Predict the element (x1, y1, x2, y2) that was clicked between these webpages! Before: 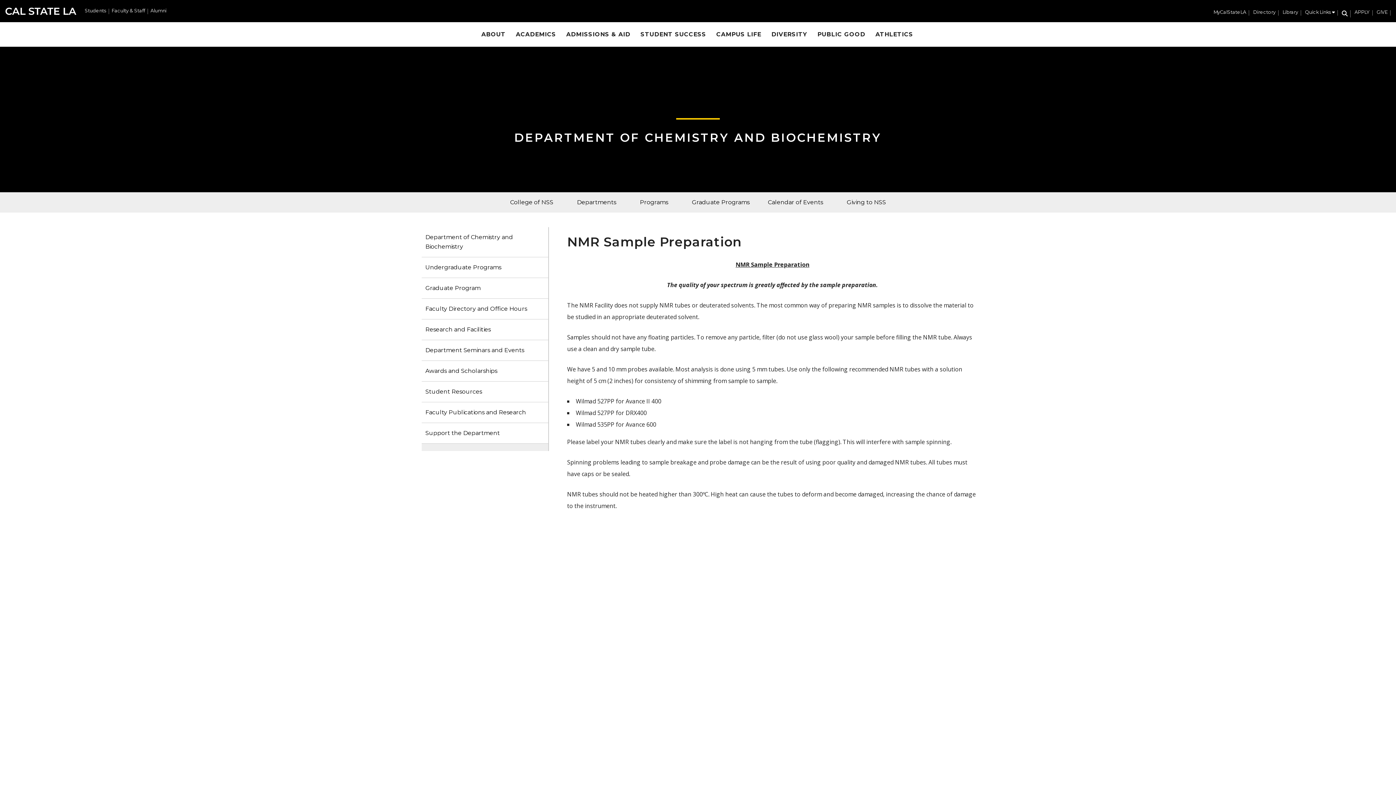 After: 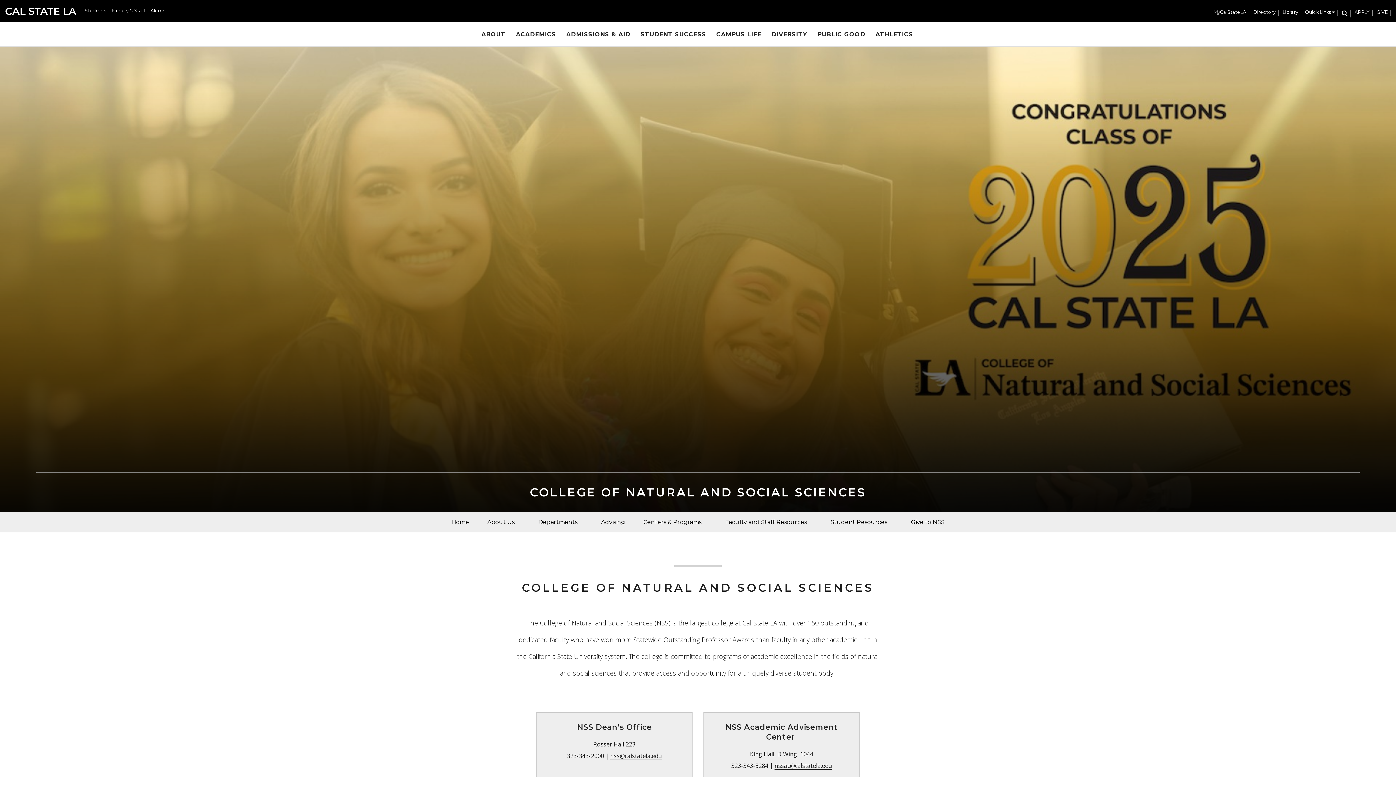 Action: bbox: (501, 192, 568, 212) label: College of NSS